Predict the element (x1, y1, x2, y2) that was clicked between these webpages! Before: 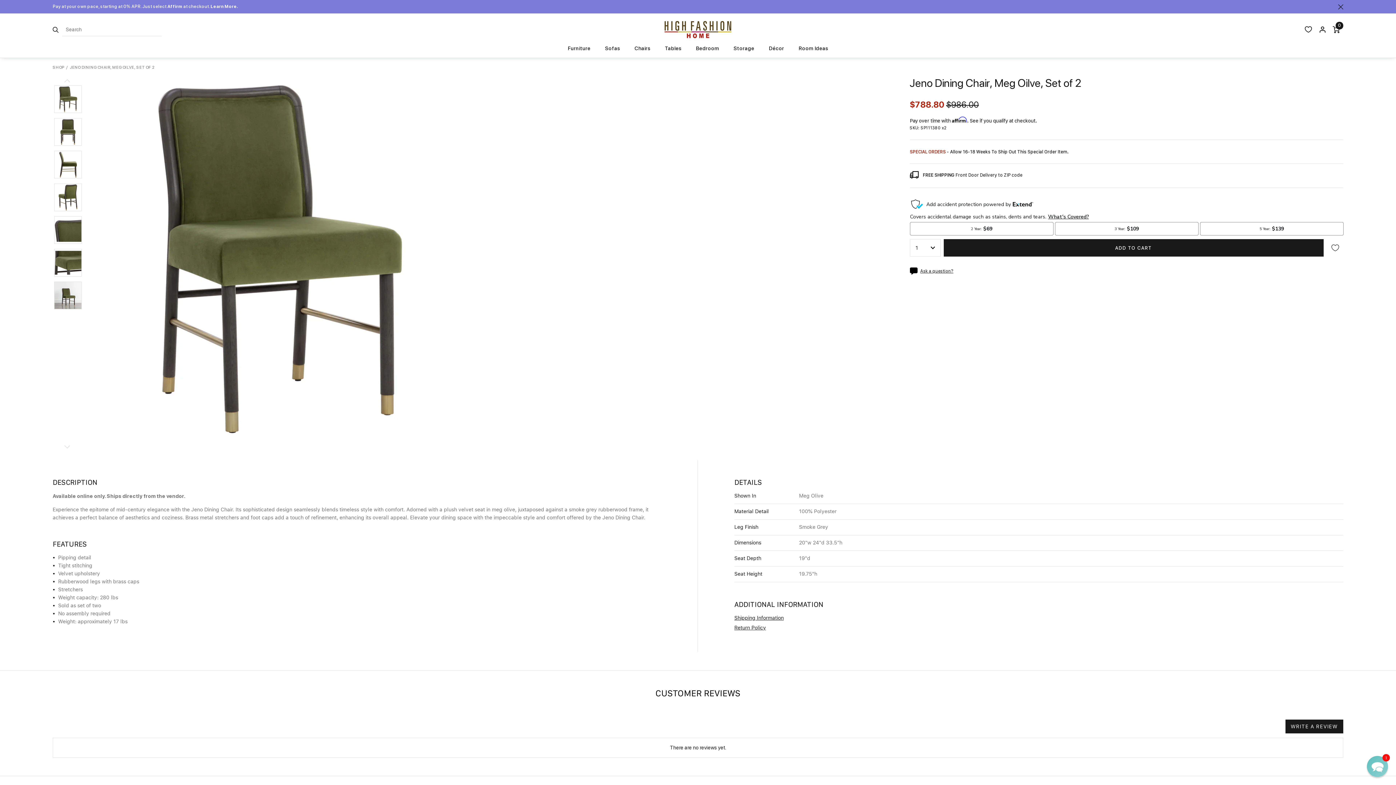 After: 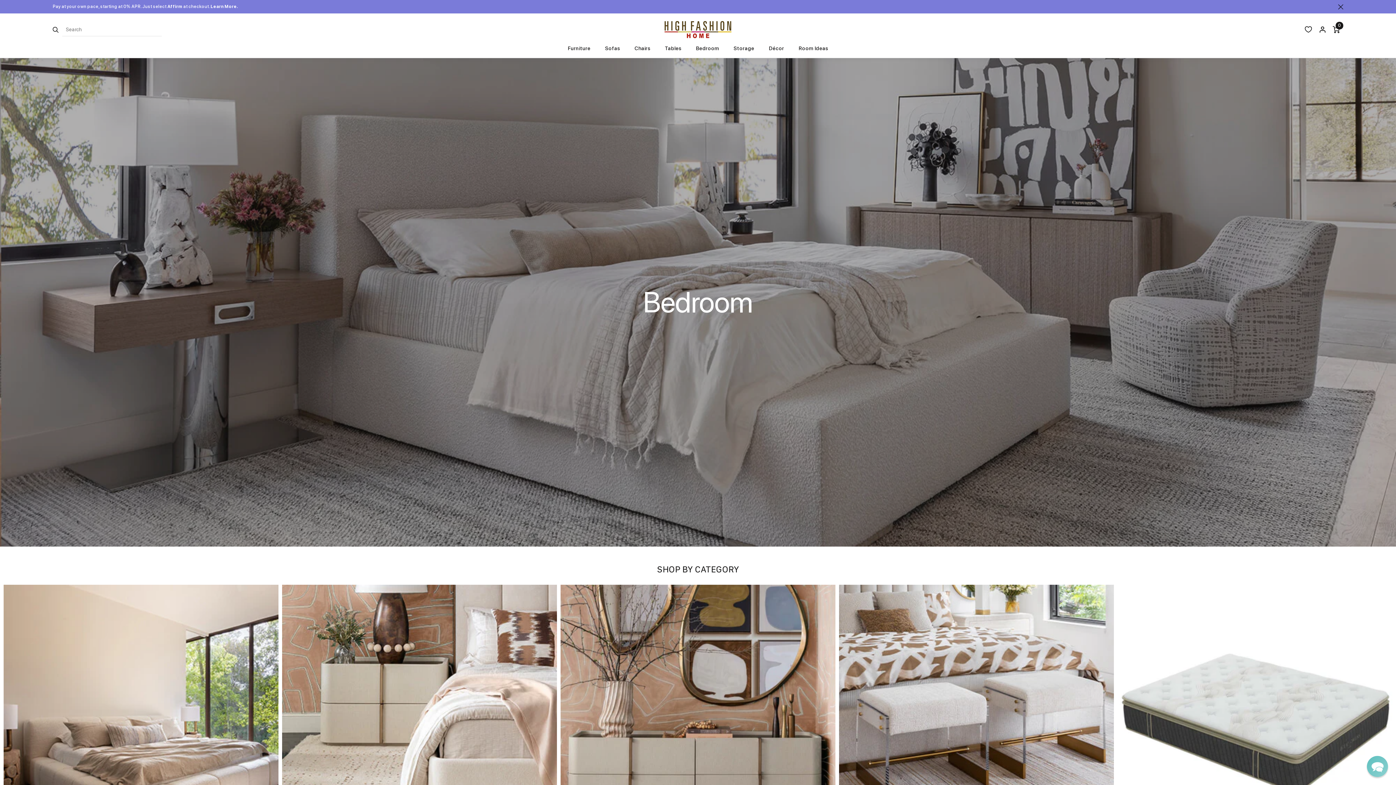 Action: bbox: (688, 45, 726, 57) label: Bedroom